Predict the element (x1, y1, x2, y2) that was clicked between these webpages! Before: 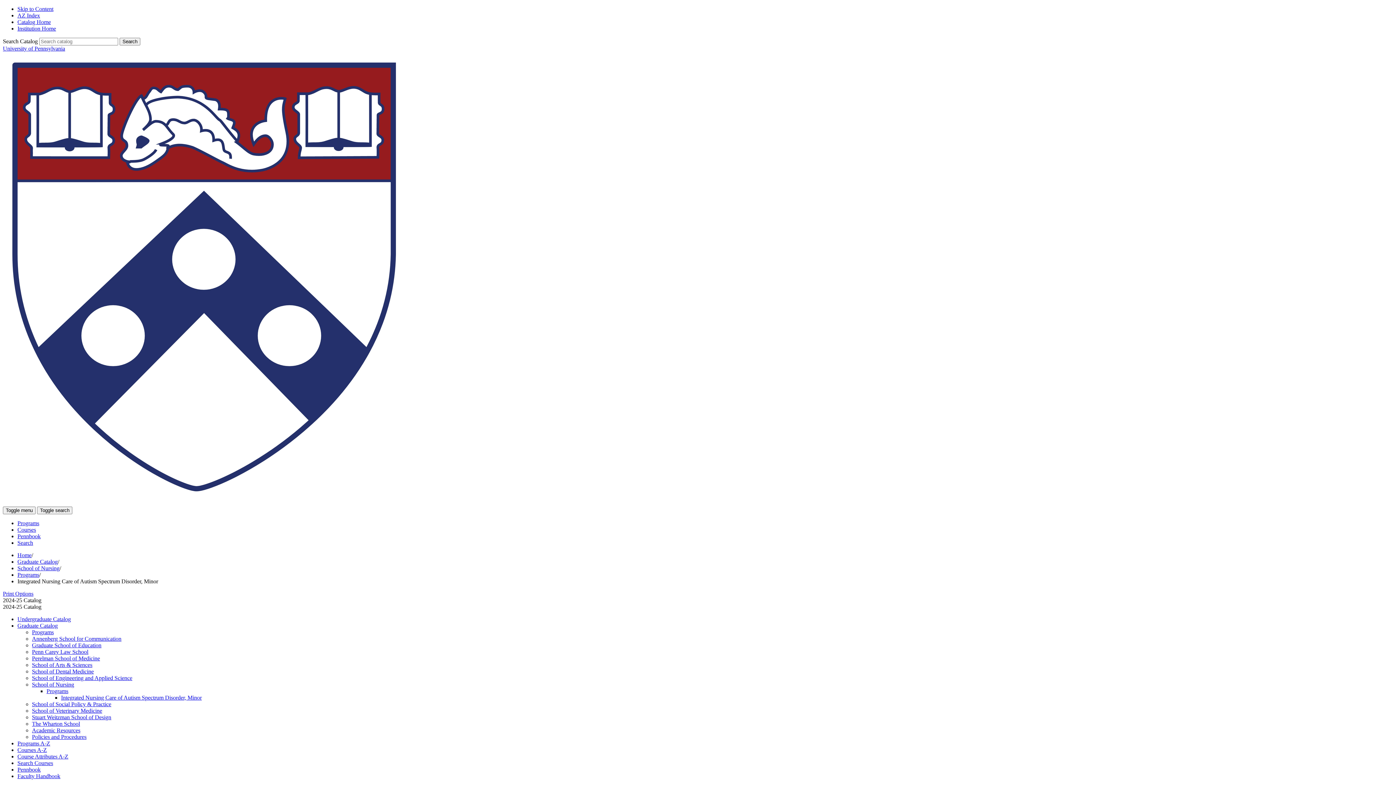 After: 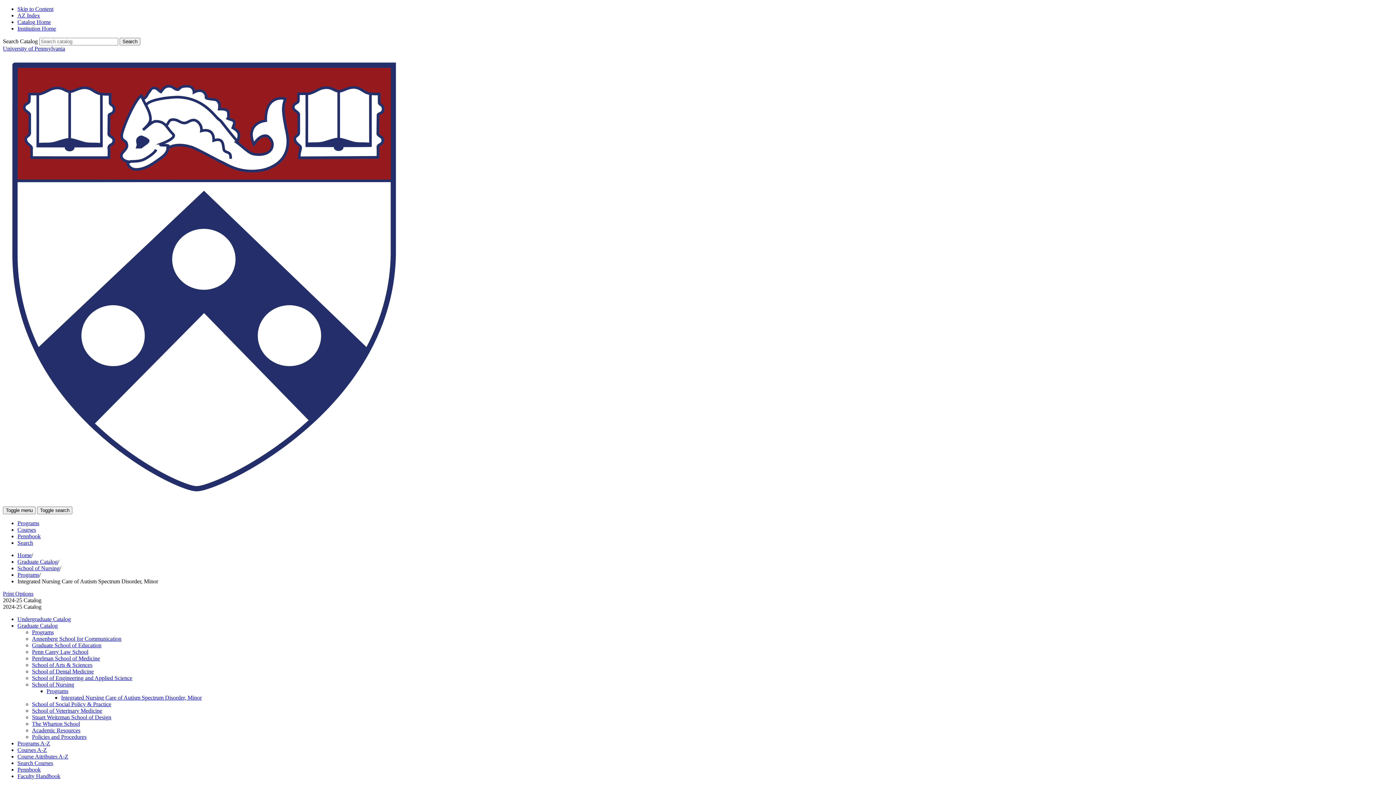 Action: label: Integrated Nursing Care of Autism Spectrum Disorder, Minor bbox: (61, 694, 201, 700)